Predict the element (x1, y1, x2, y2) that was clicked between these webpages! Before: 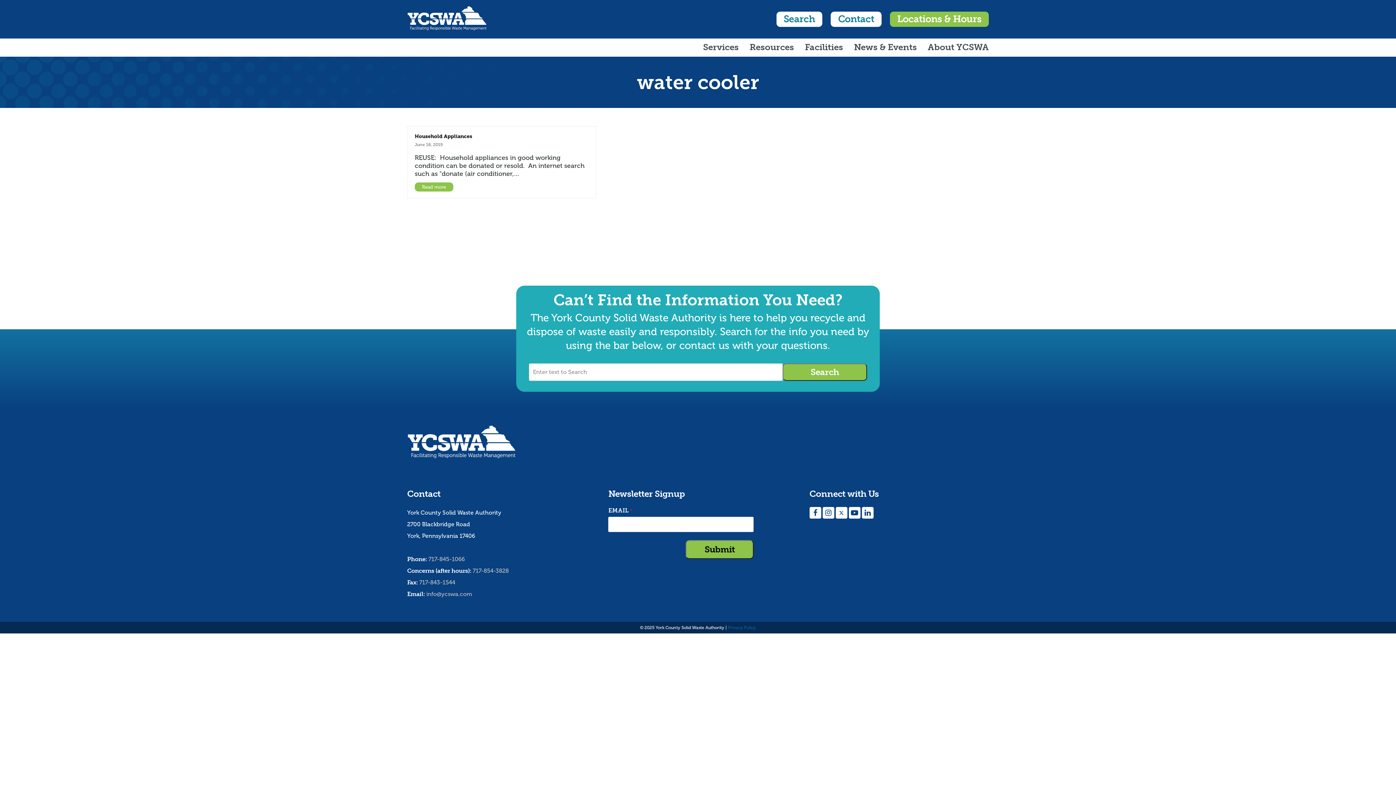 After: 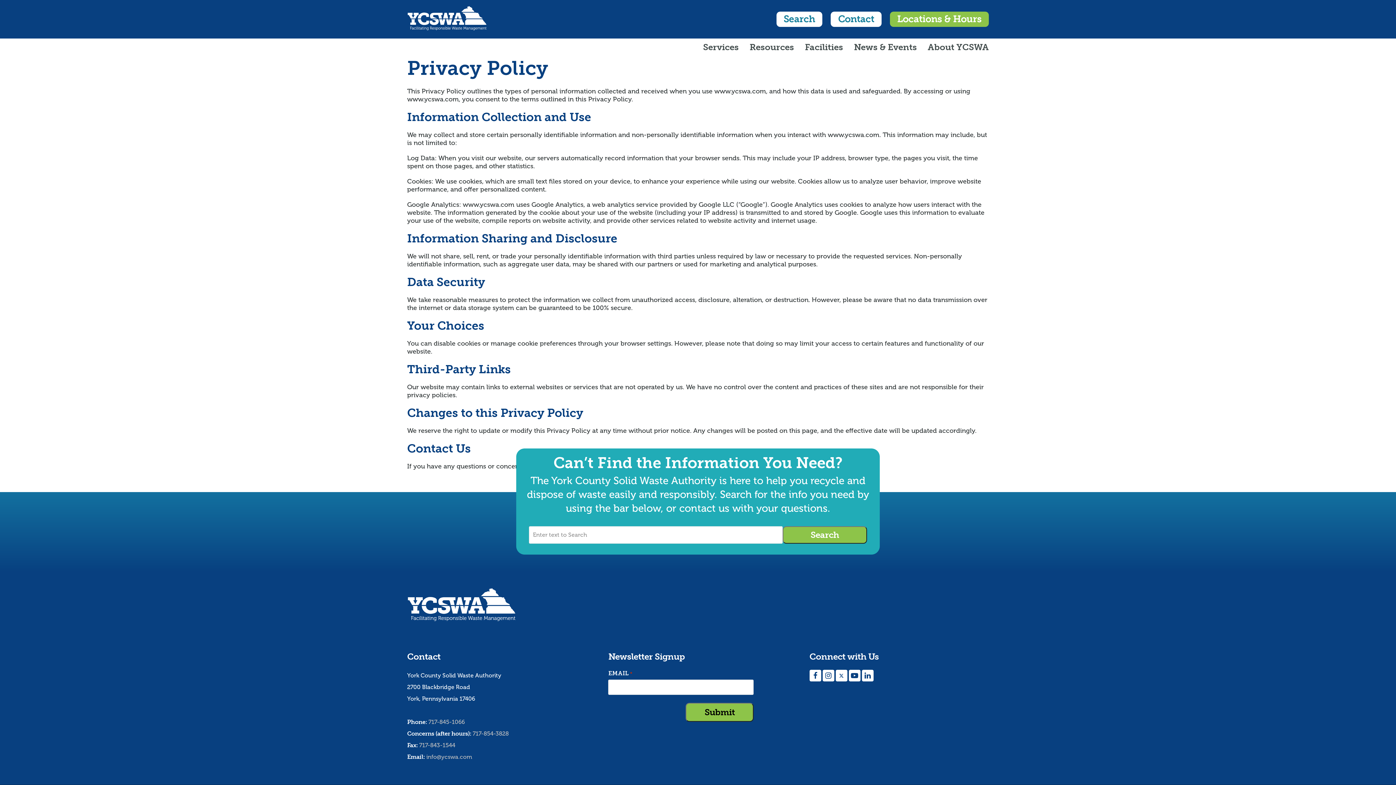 Action: bbox: (728, 625, 756, 630) label: Privacy Policy